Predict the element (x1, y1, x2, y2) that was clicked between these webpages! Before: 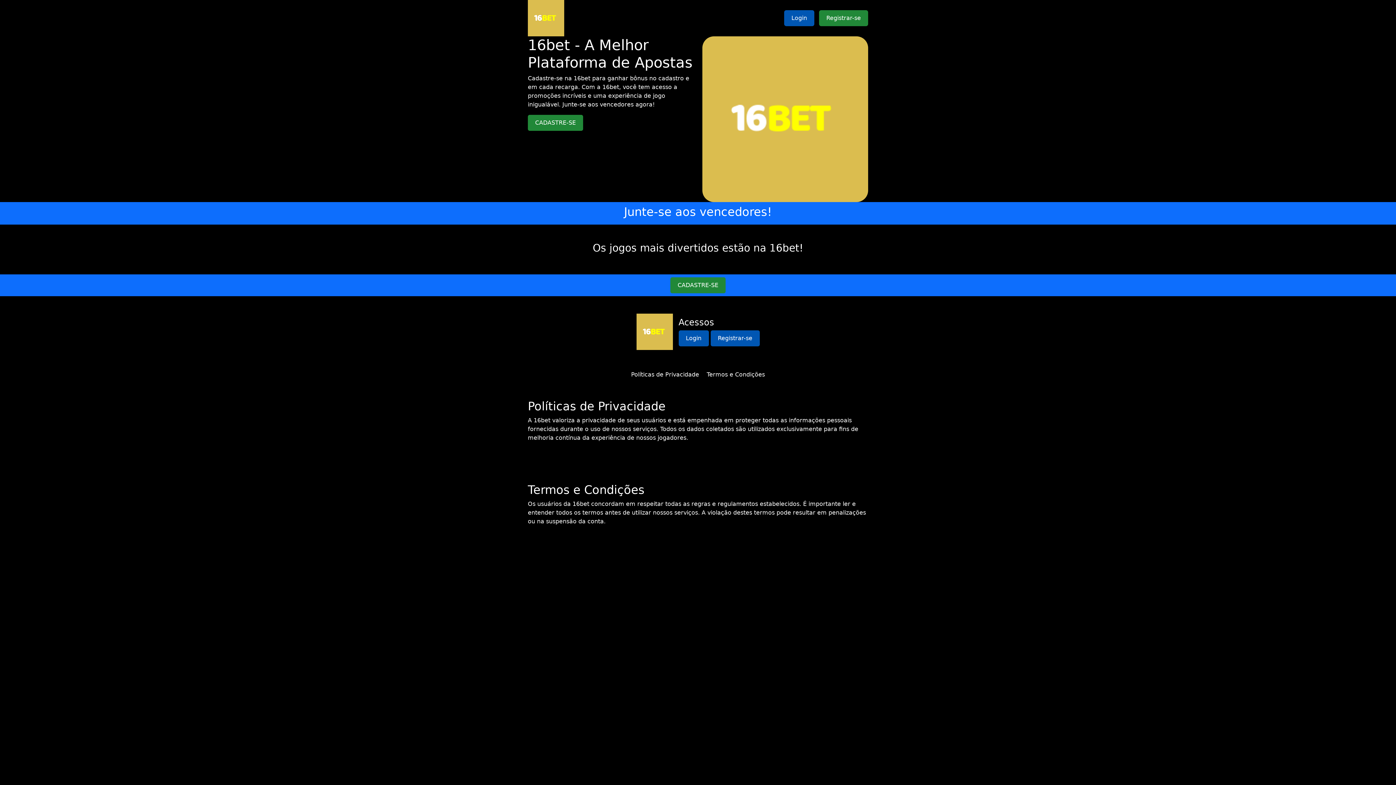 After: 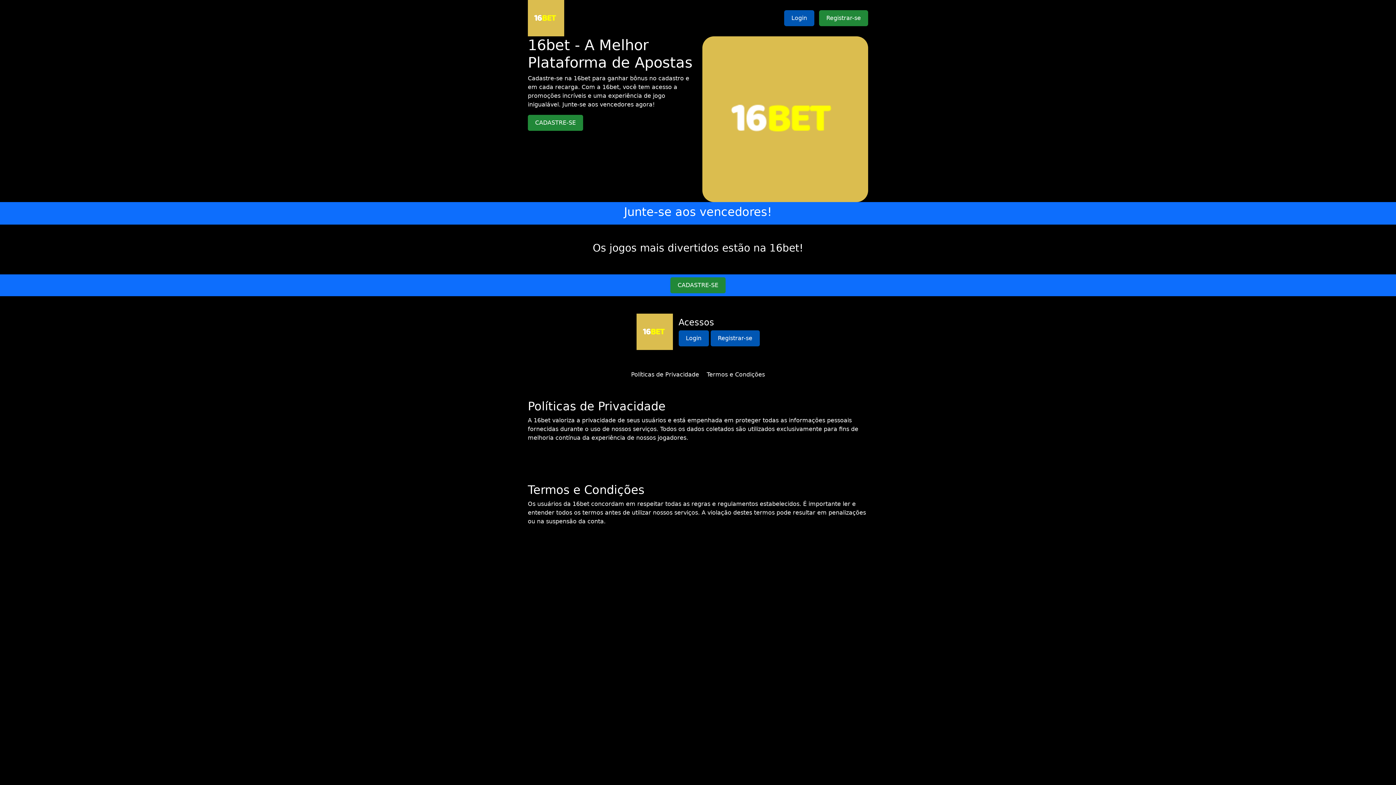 Action: bbox: (631, 371, 699, 378) label: Políticas de Privacidade